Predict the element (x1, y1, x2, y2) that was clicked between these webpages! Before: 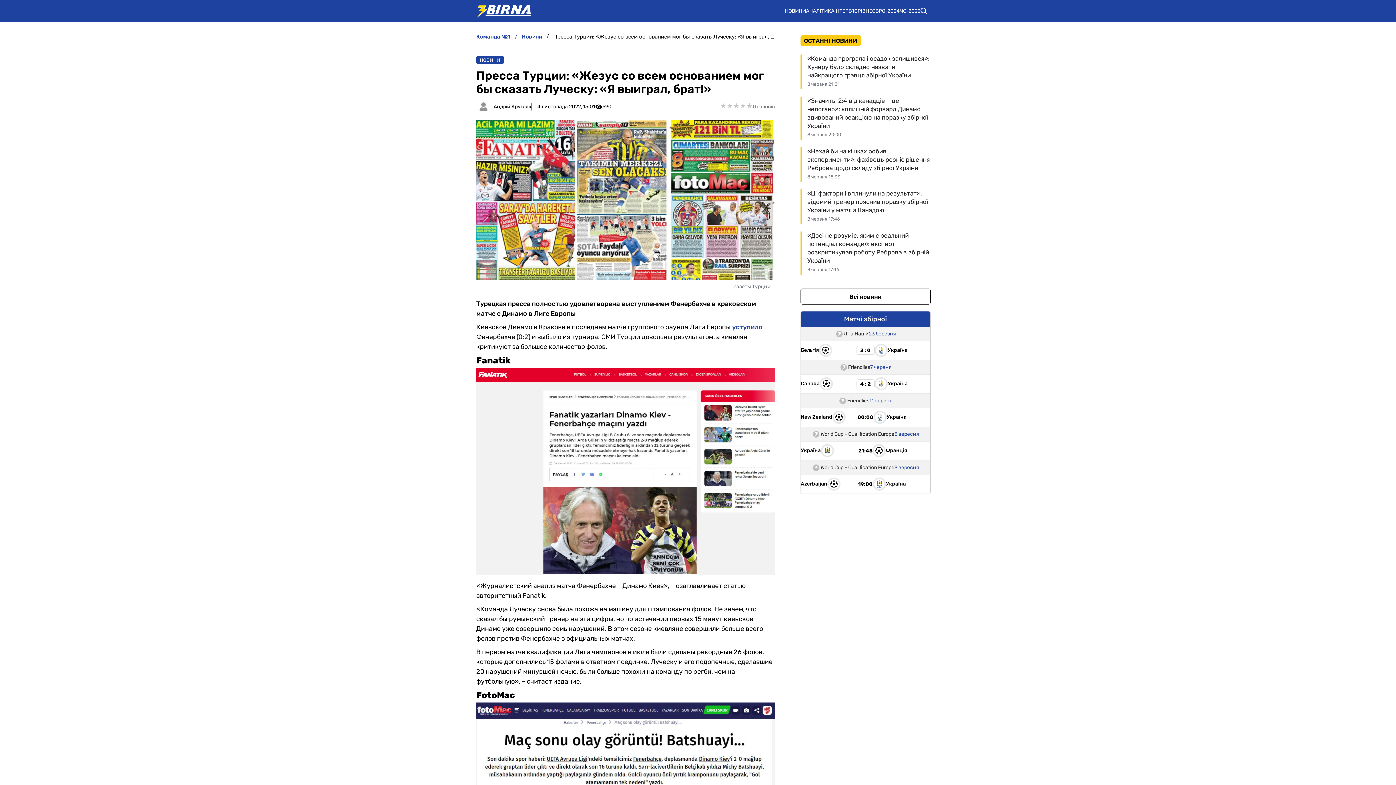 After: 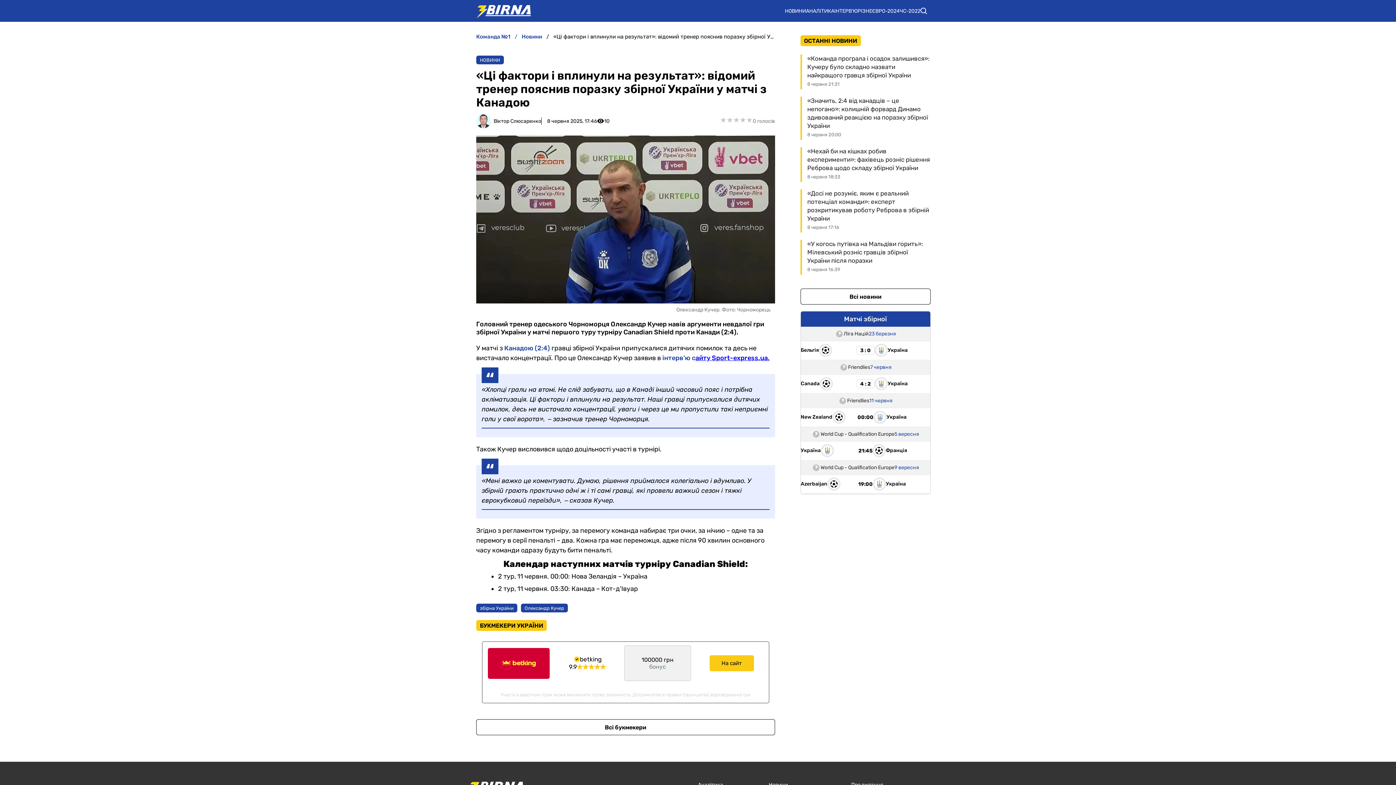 Action: label: «Ці фактори і вплинули на результат»: відомий тренер пояснив поразку збірної України у матчі з Канадою bbox: (807, 189, 930, 214)